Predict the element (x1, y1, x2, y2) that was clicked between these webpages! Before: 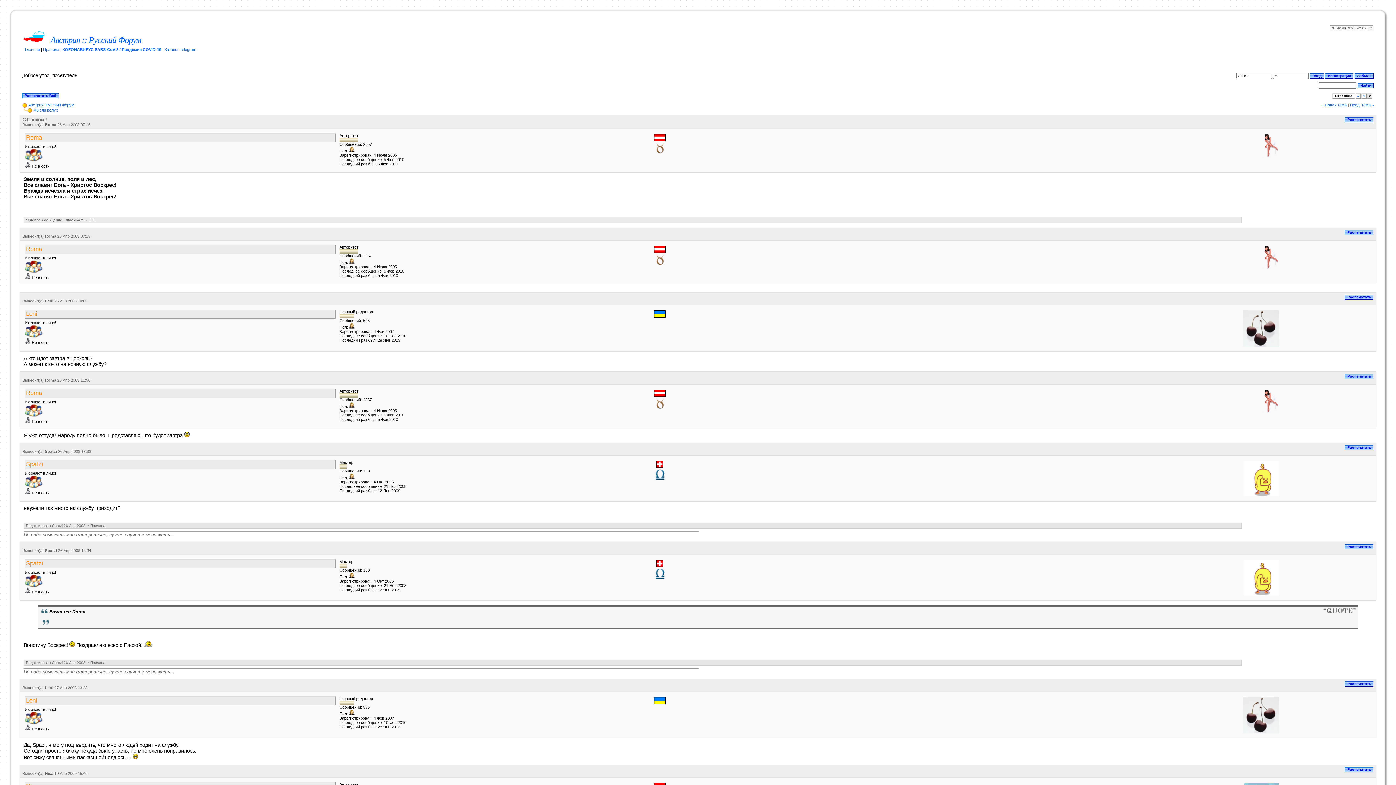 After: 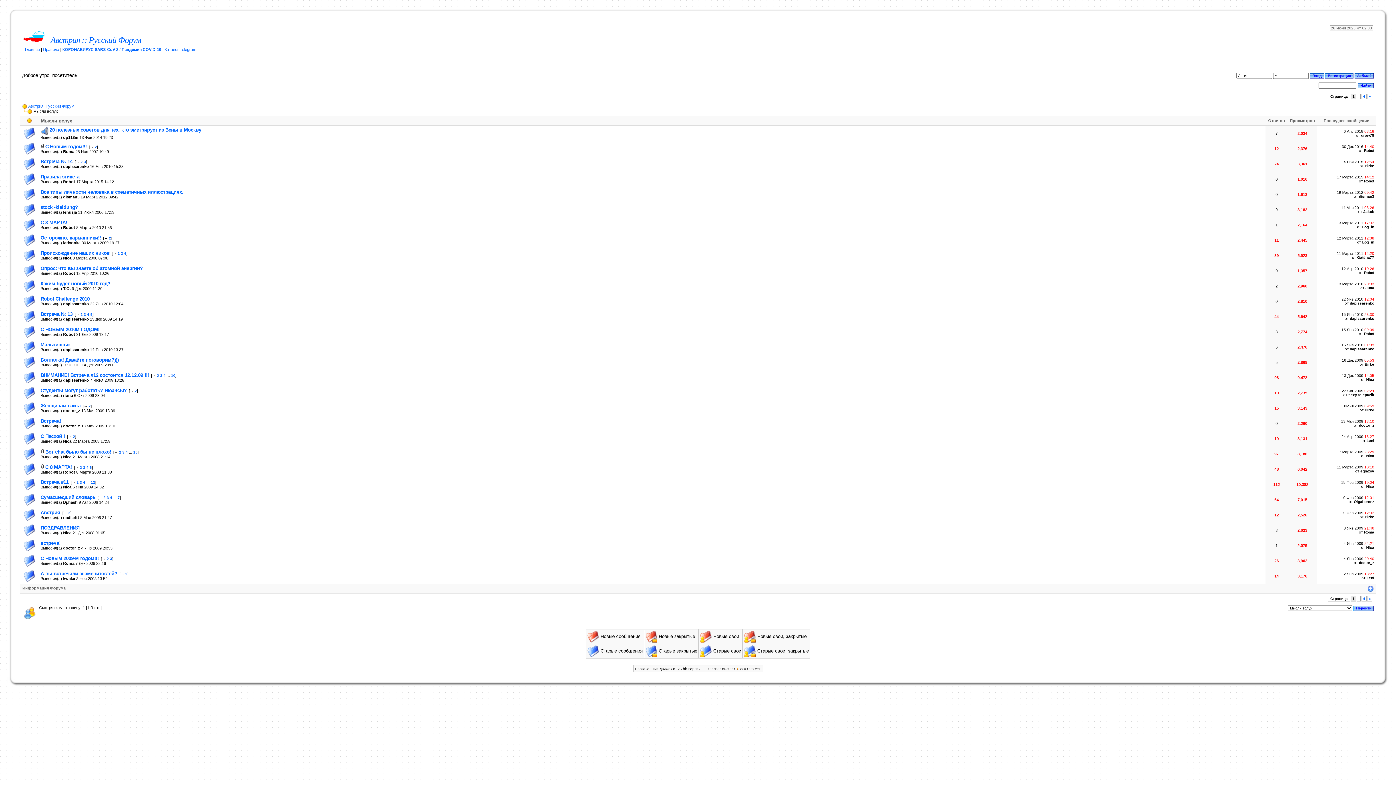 Action: bbox: (33, 108, 58, 112) label: Мысли вслух